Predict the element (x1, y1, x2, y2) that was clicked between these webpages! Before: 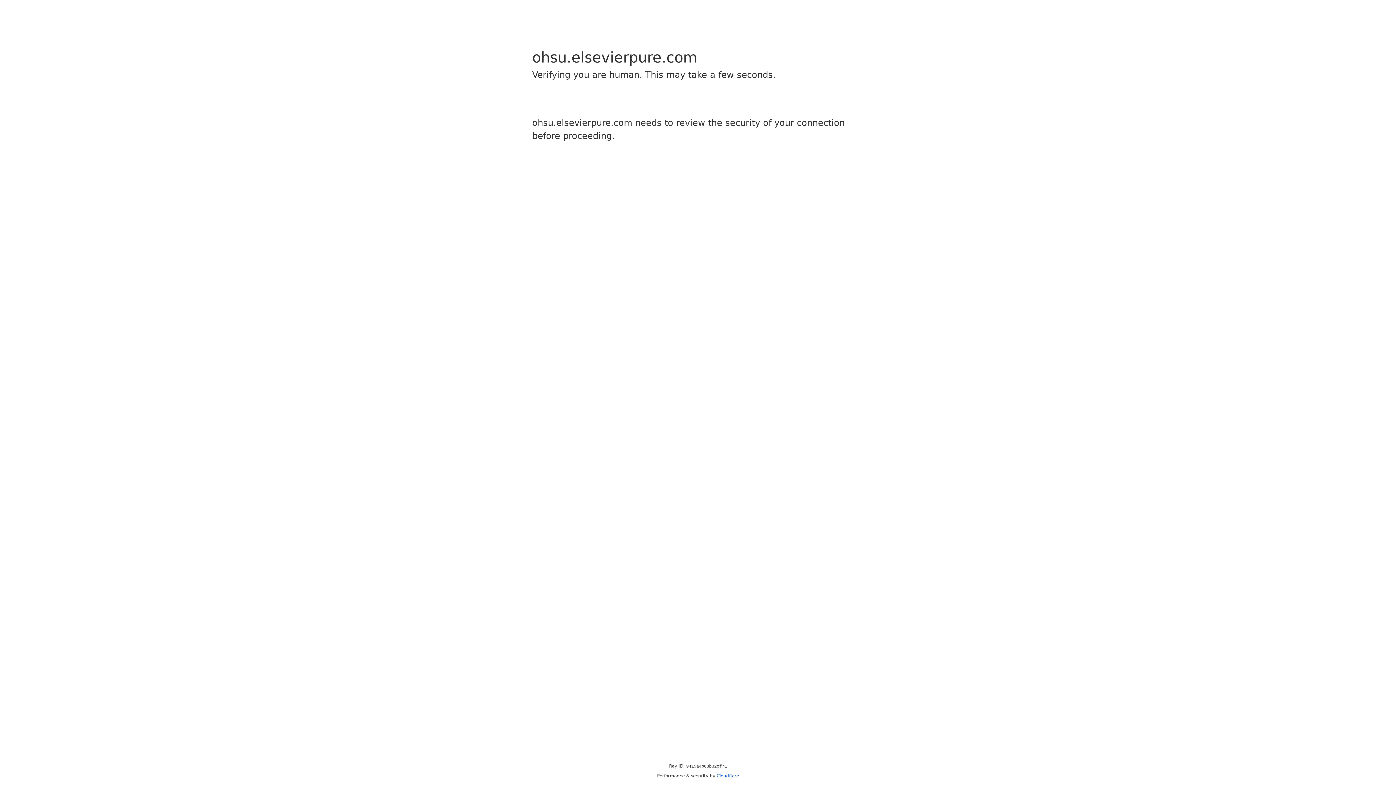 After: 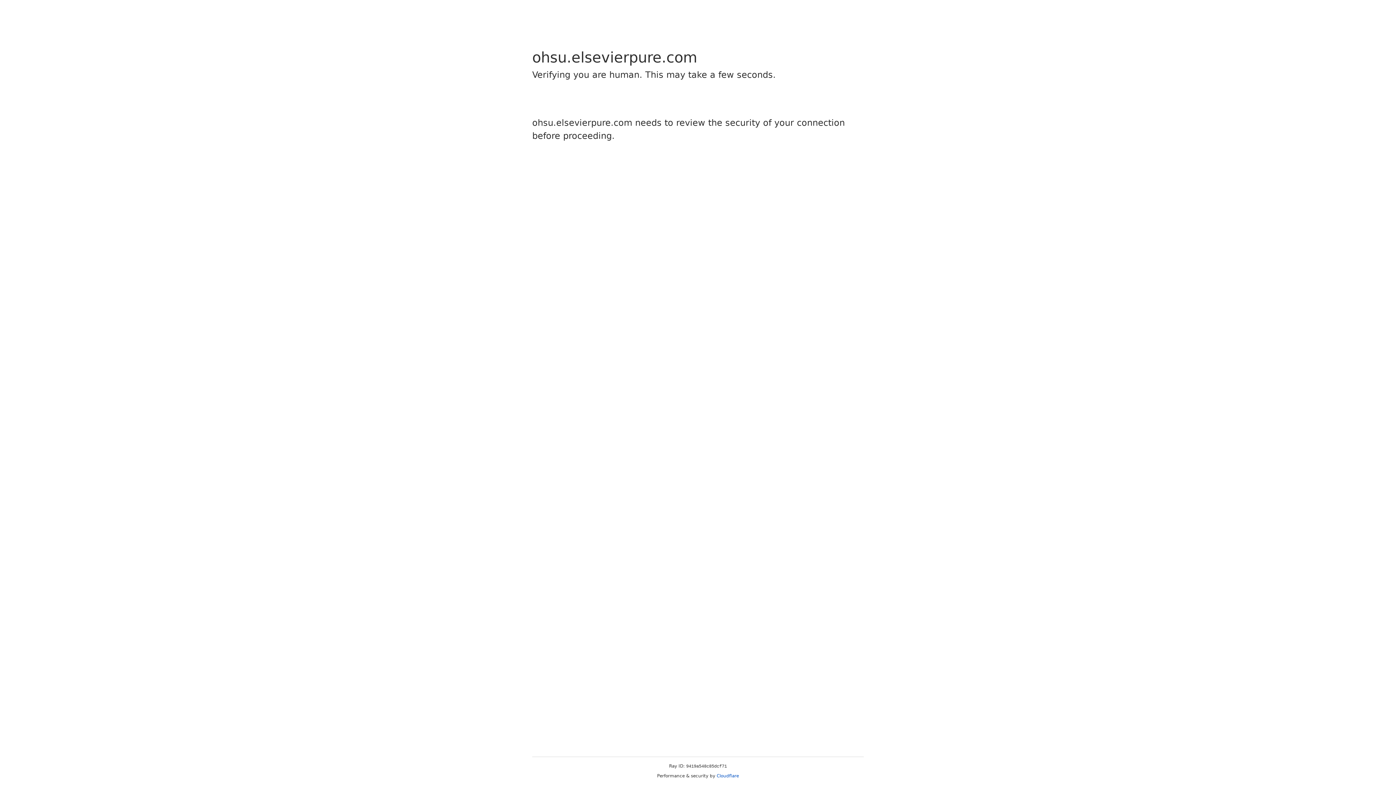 Action: bbox: (716, 773, 739, 778) label: Cloudflare